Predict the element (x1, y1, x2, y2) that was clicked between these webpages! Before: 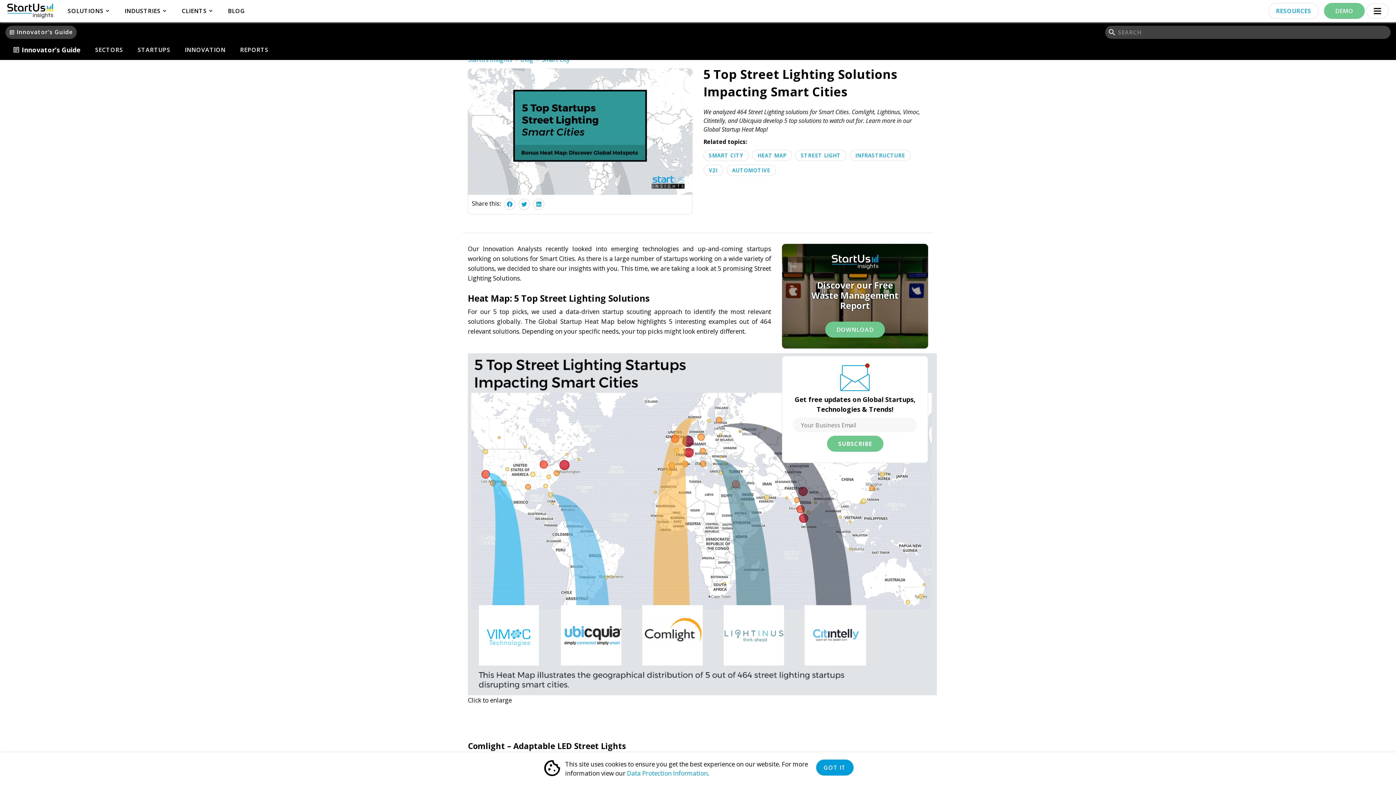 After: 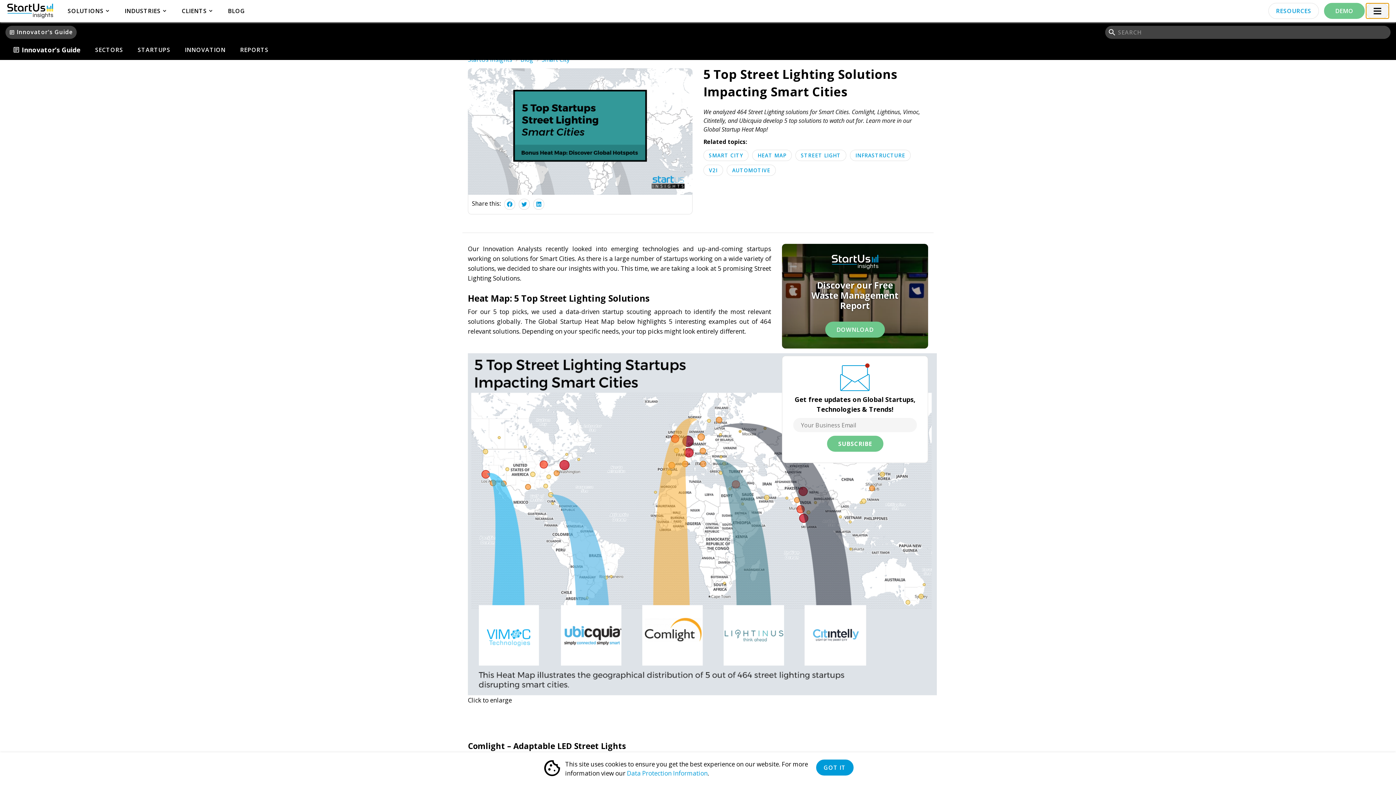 Action: bbox: (1366, 3, 1389, 18) label: main menu hamburger button